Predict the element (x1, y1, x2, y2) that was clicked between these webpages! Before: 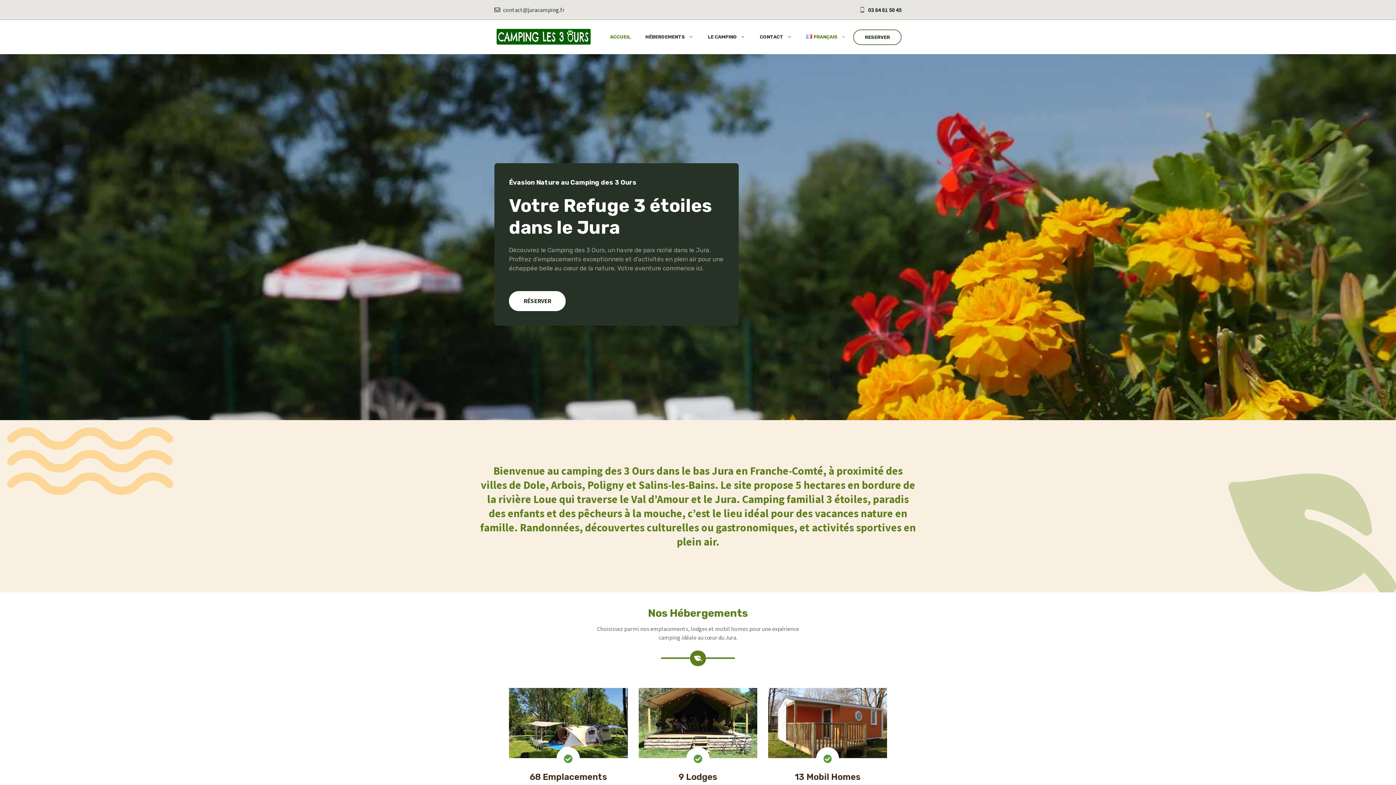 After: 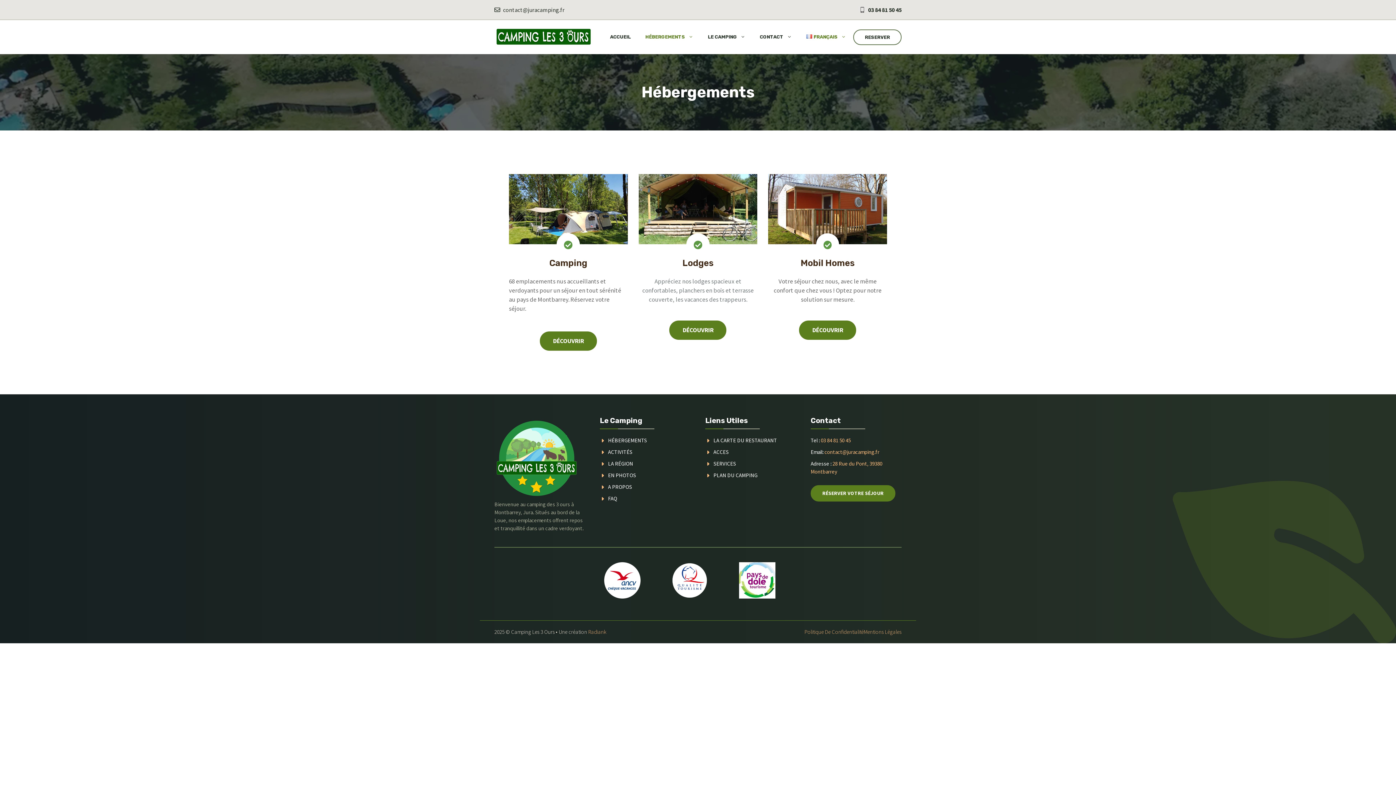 Action: label: HÉBERGEMENTS bbox: (638, 31, 700, 42)